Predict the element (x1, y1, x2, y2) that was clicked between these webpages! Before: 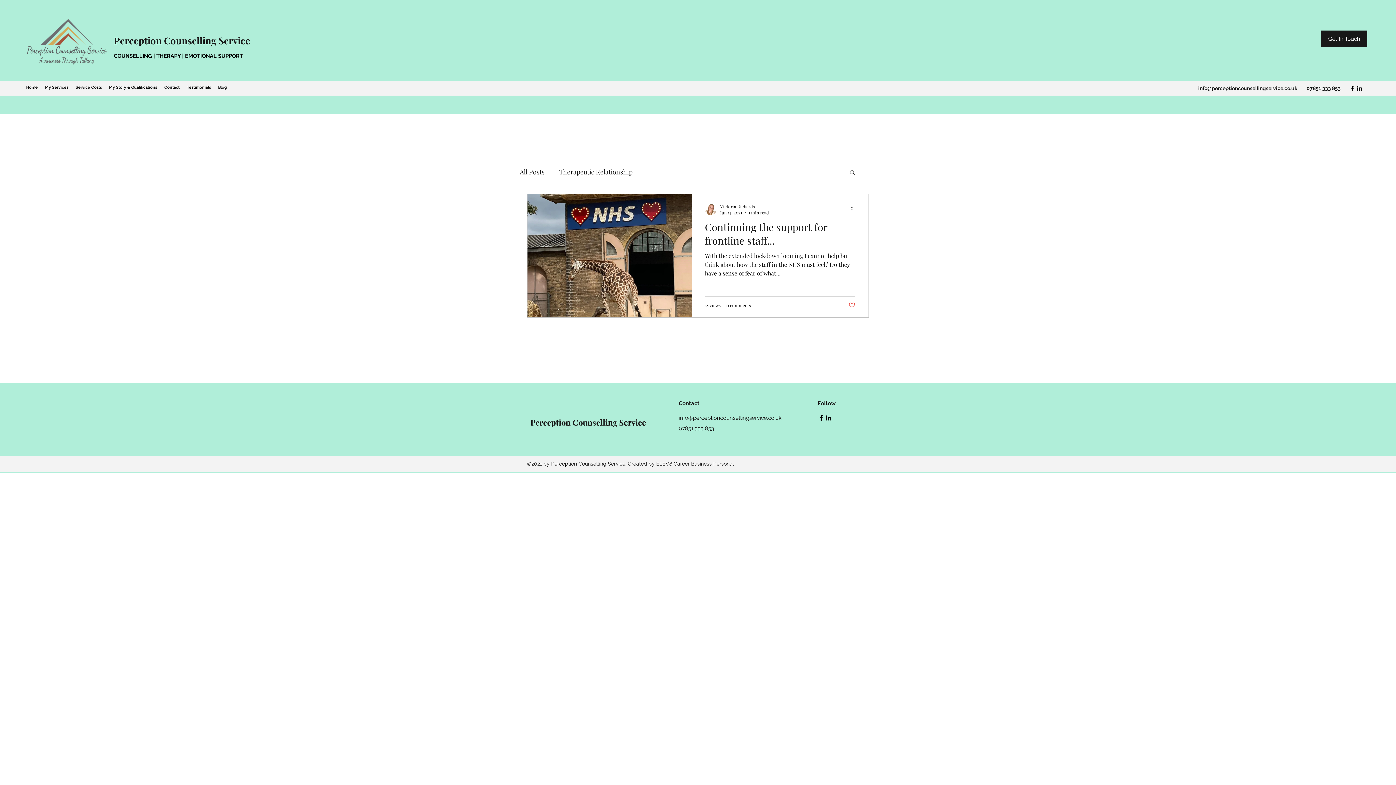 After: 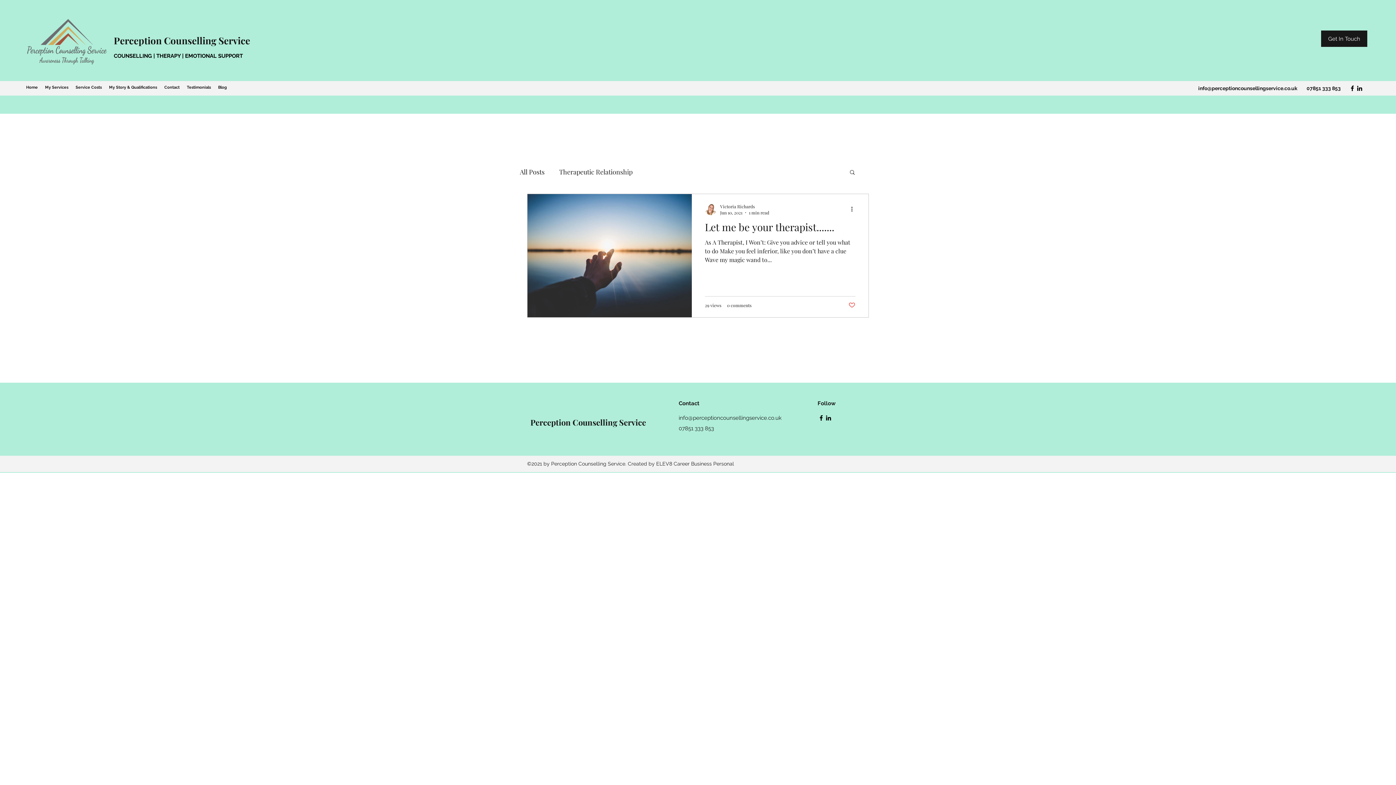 Action: label: Therapeutic Relationship bbox: (559, 167, 632, 176)